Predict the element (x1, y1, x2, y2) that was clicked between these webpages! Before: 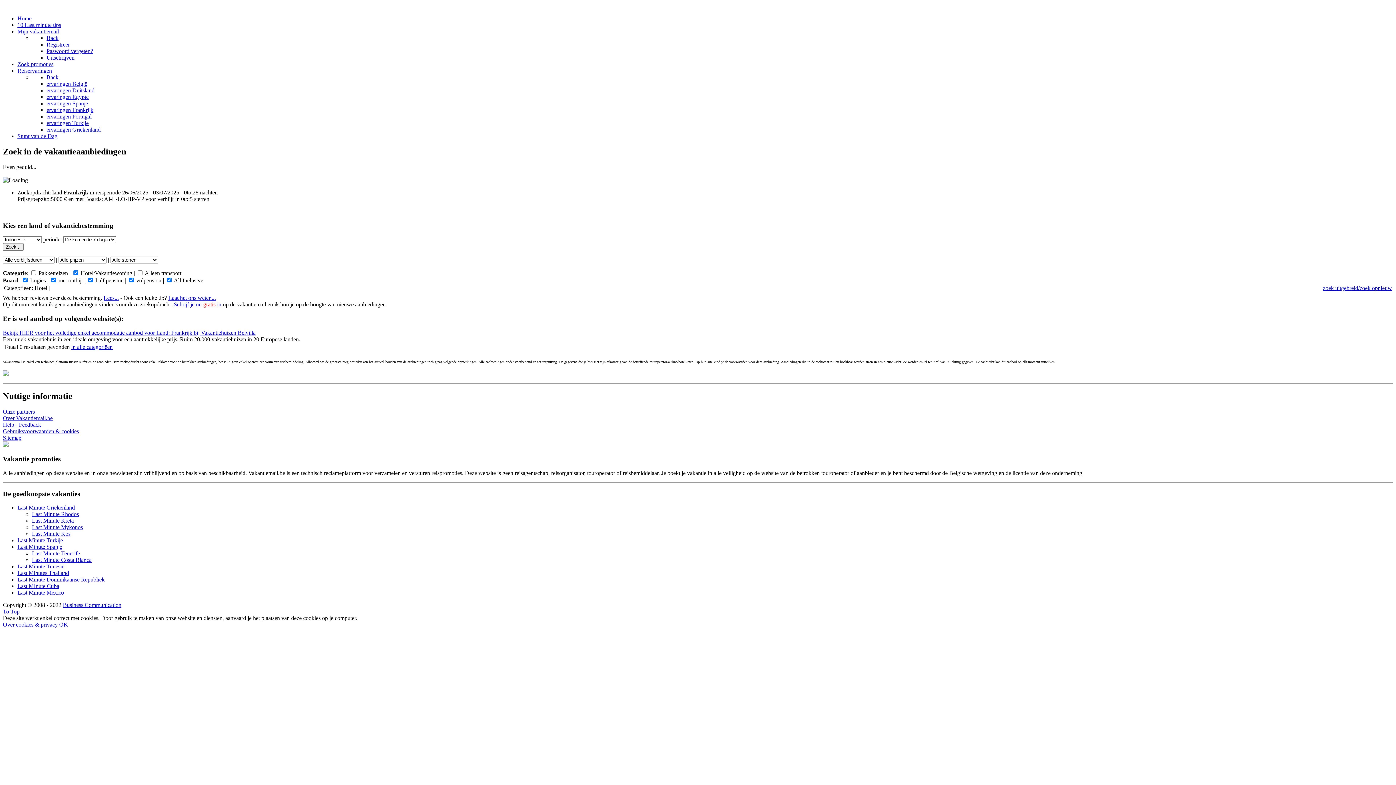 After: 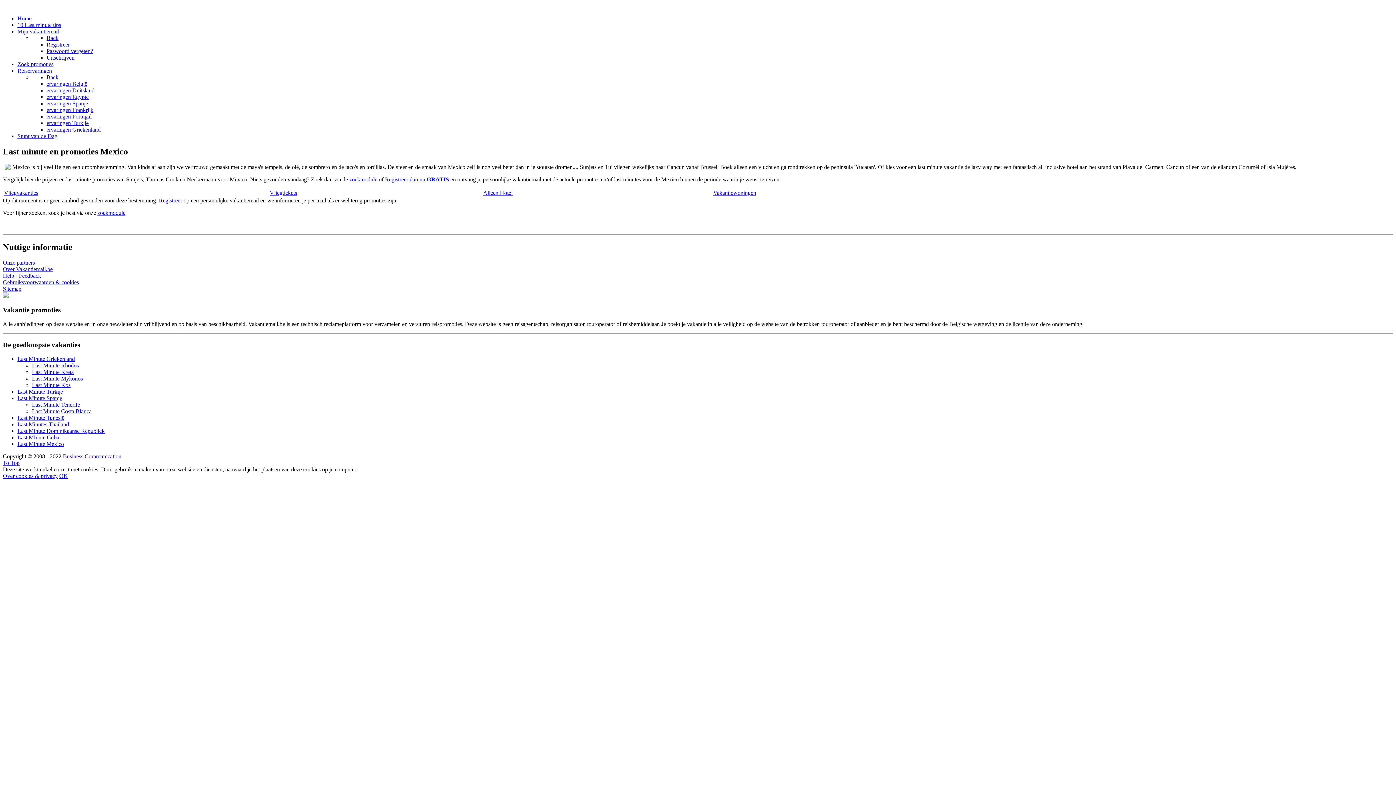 Action: bbox: (17, 589, 64, 596) label: Last Minute Mexico